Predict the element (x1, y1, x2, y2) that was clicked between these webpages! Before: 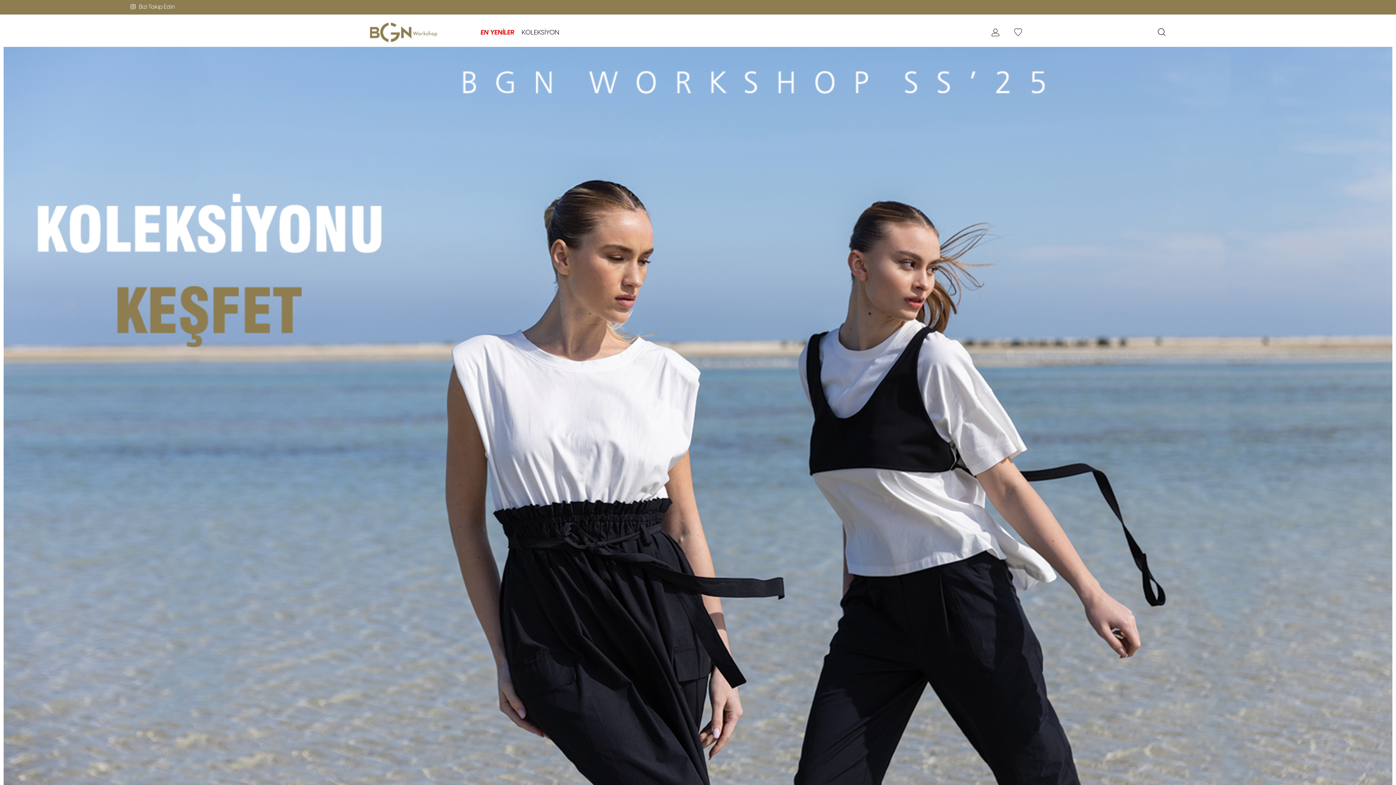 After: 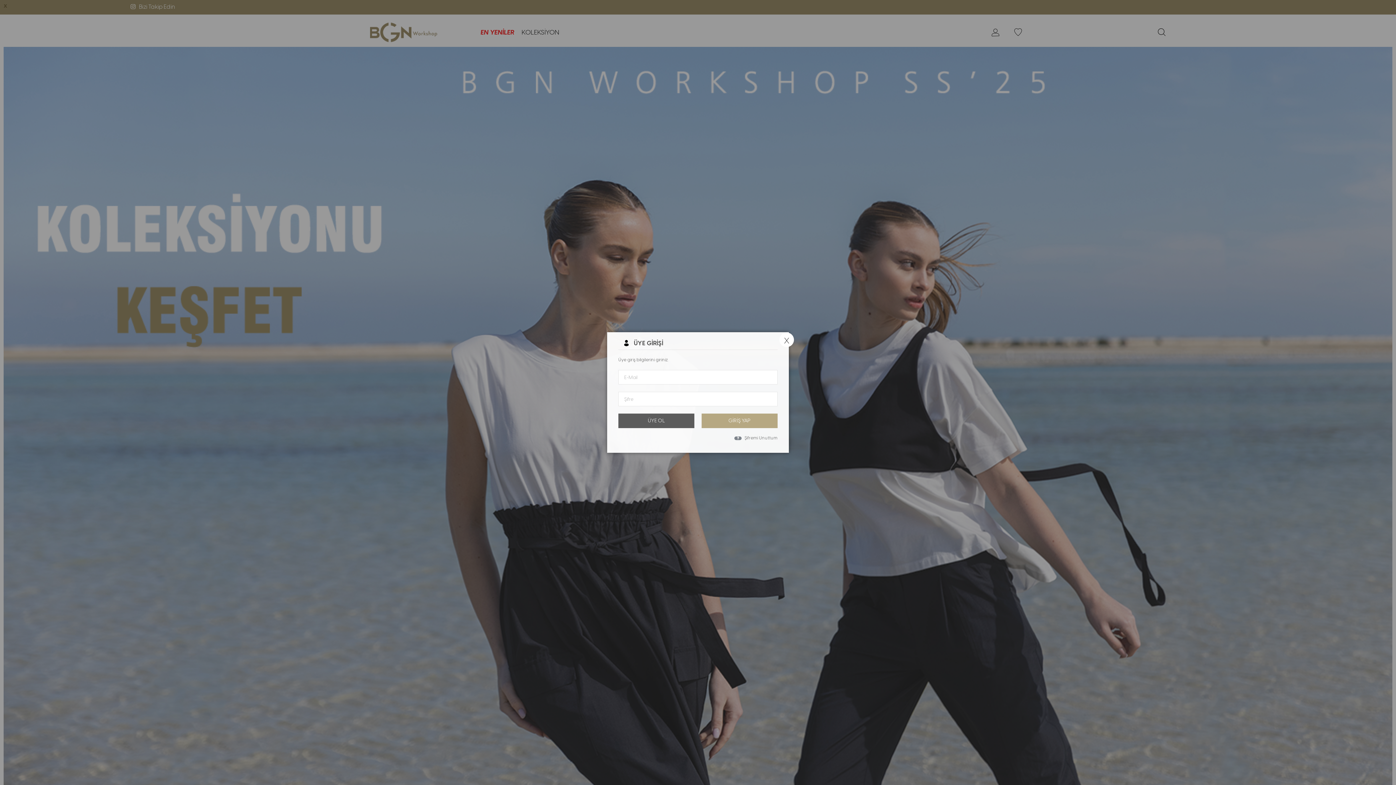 Action: bbox: (1006, 26, 1029, 38)